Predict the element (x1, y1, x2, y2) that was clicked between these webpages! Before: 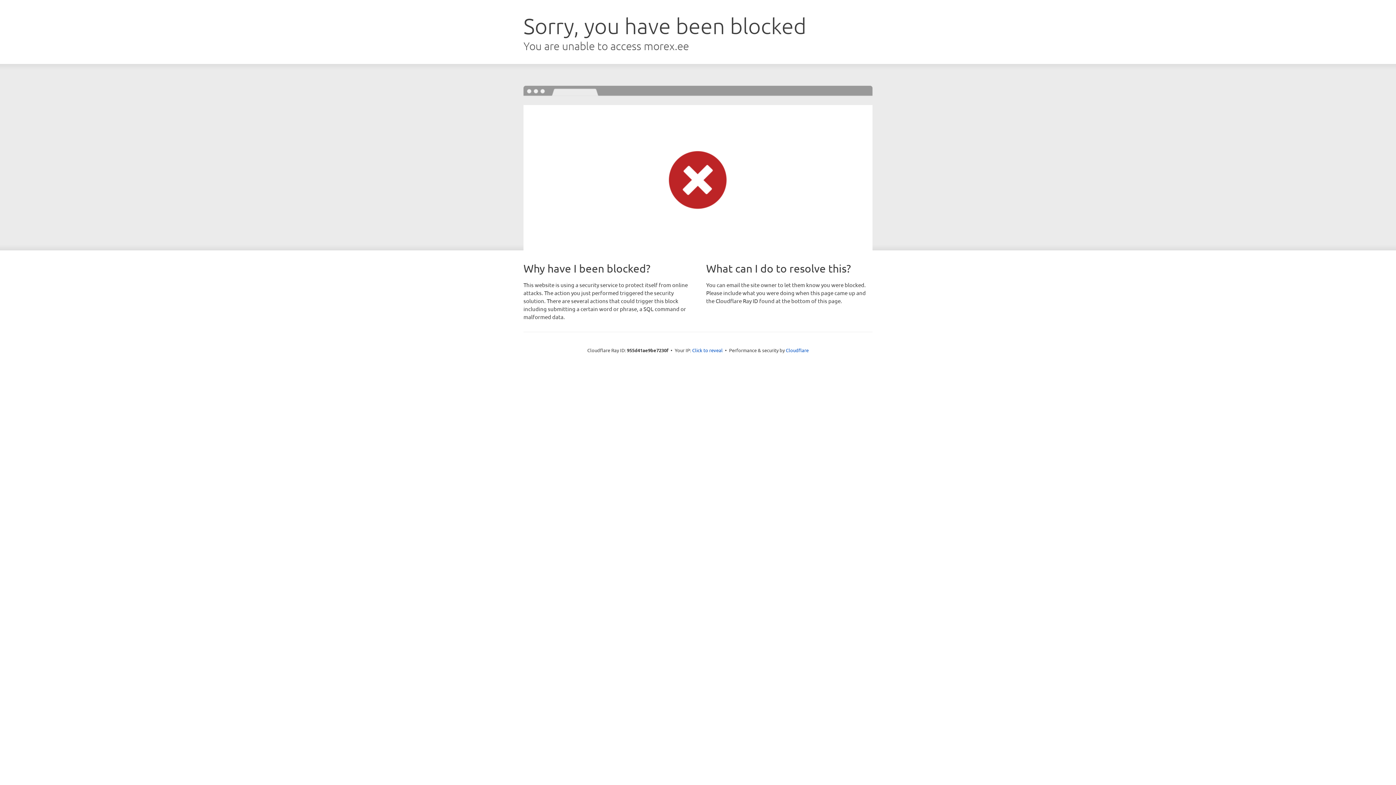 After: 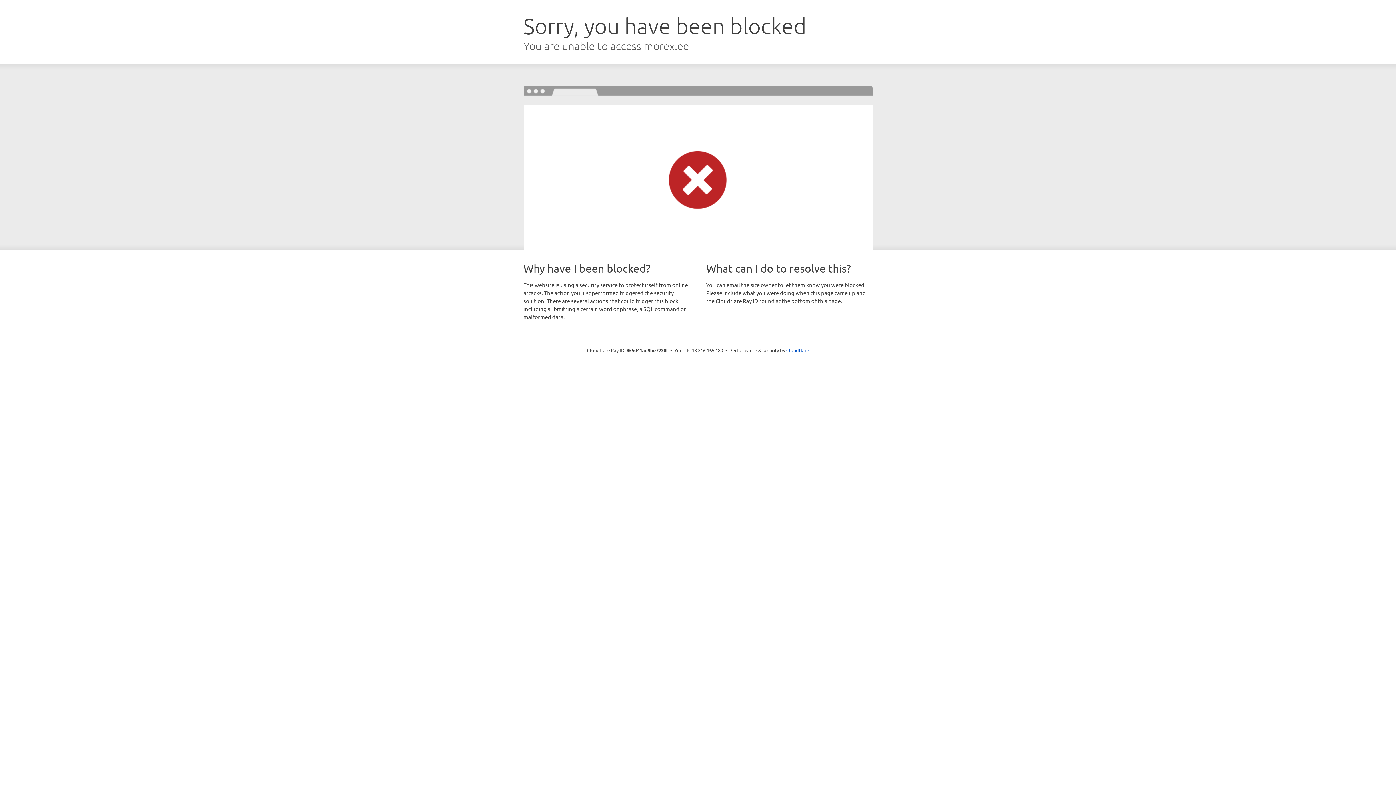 Action: bbox: (692, 346, 722, 353) label: Click to reveal